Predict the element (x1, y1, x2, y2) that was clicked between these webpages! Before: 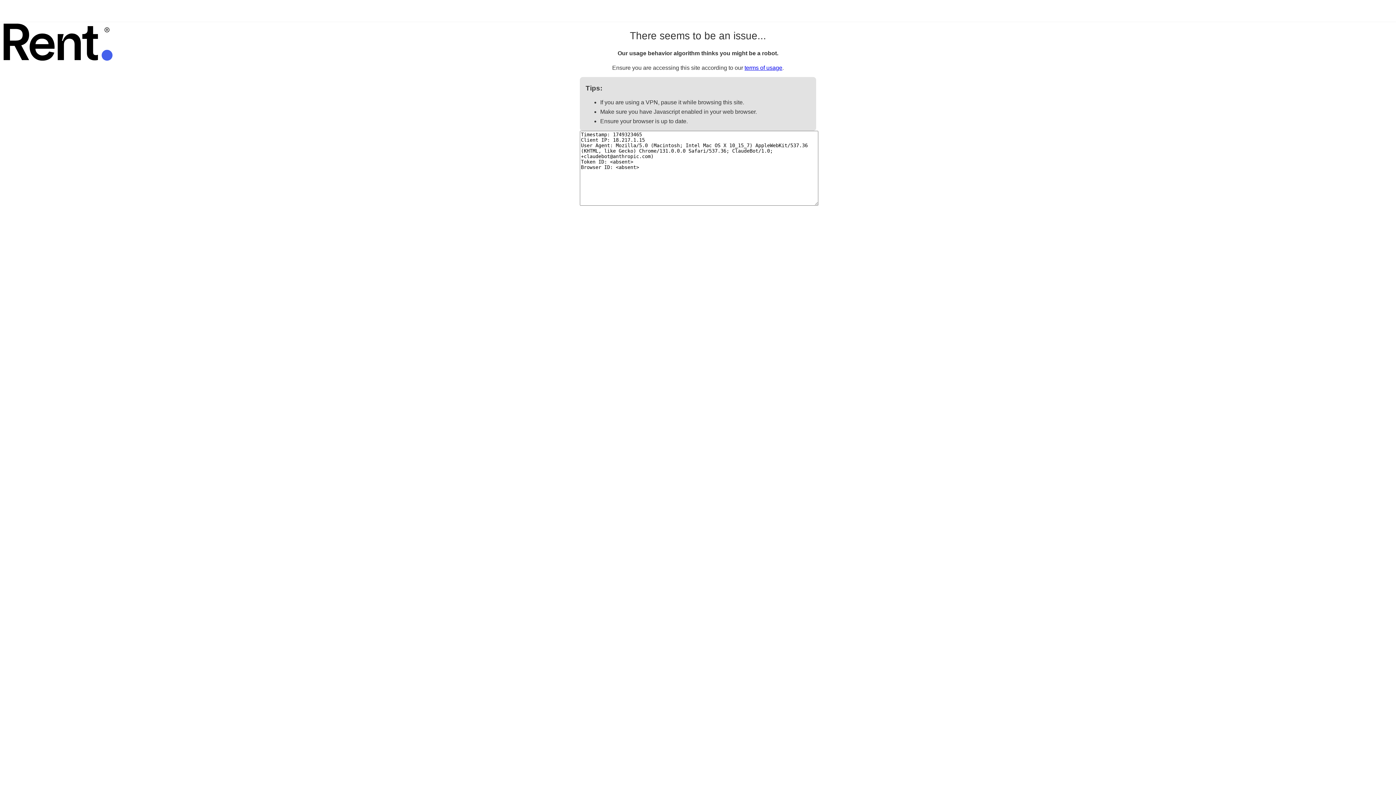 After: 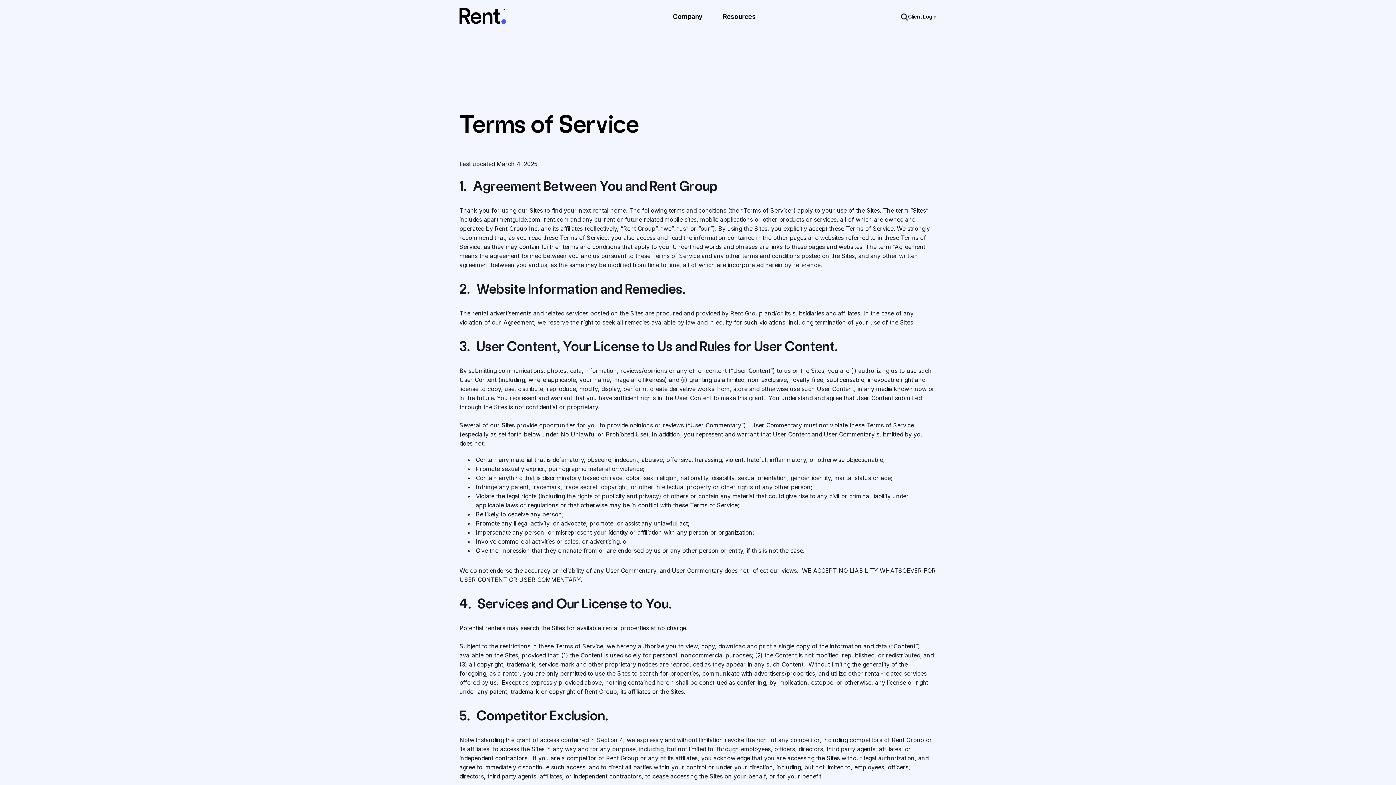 Action: label: terms of usage bbox: (744, 64, 782, 70)